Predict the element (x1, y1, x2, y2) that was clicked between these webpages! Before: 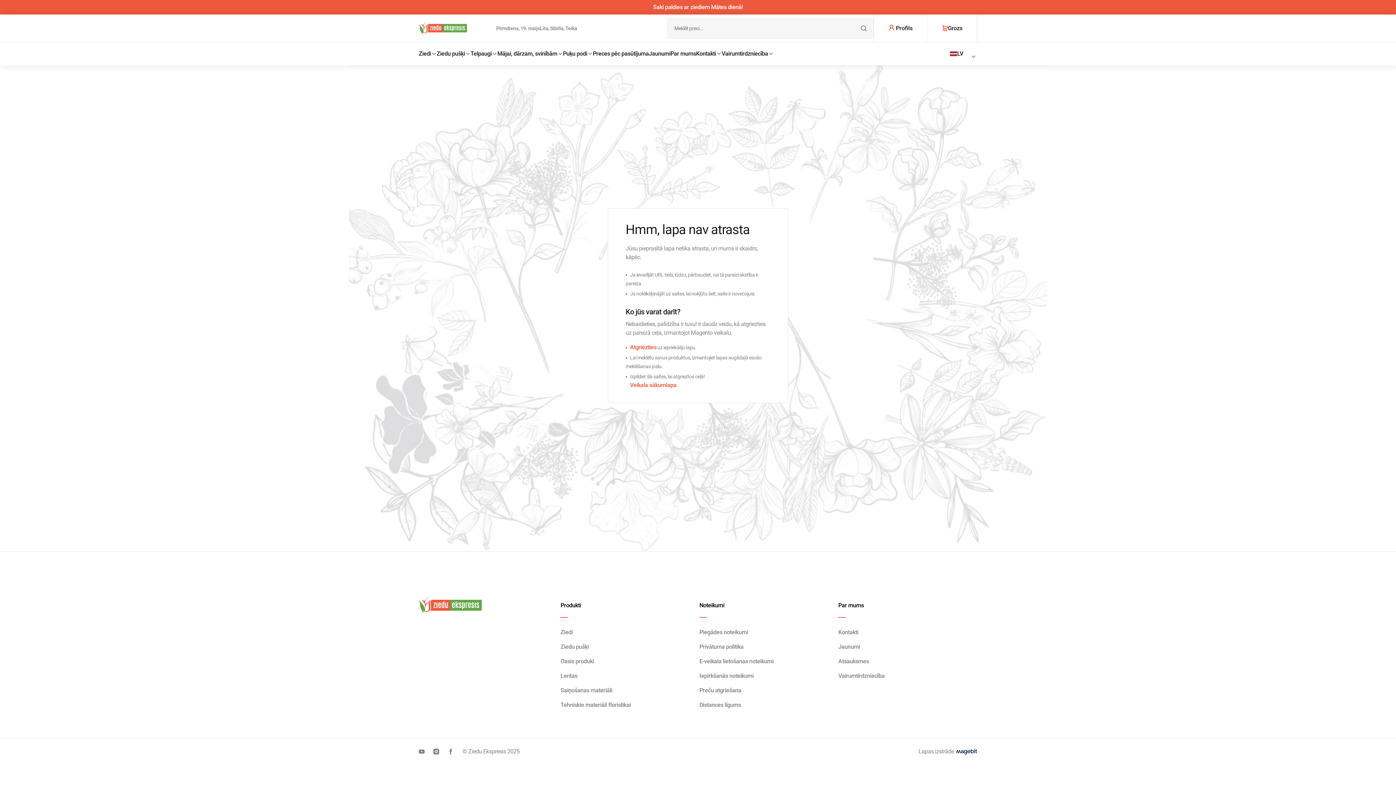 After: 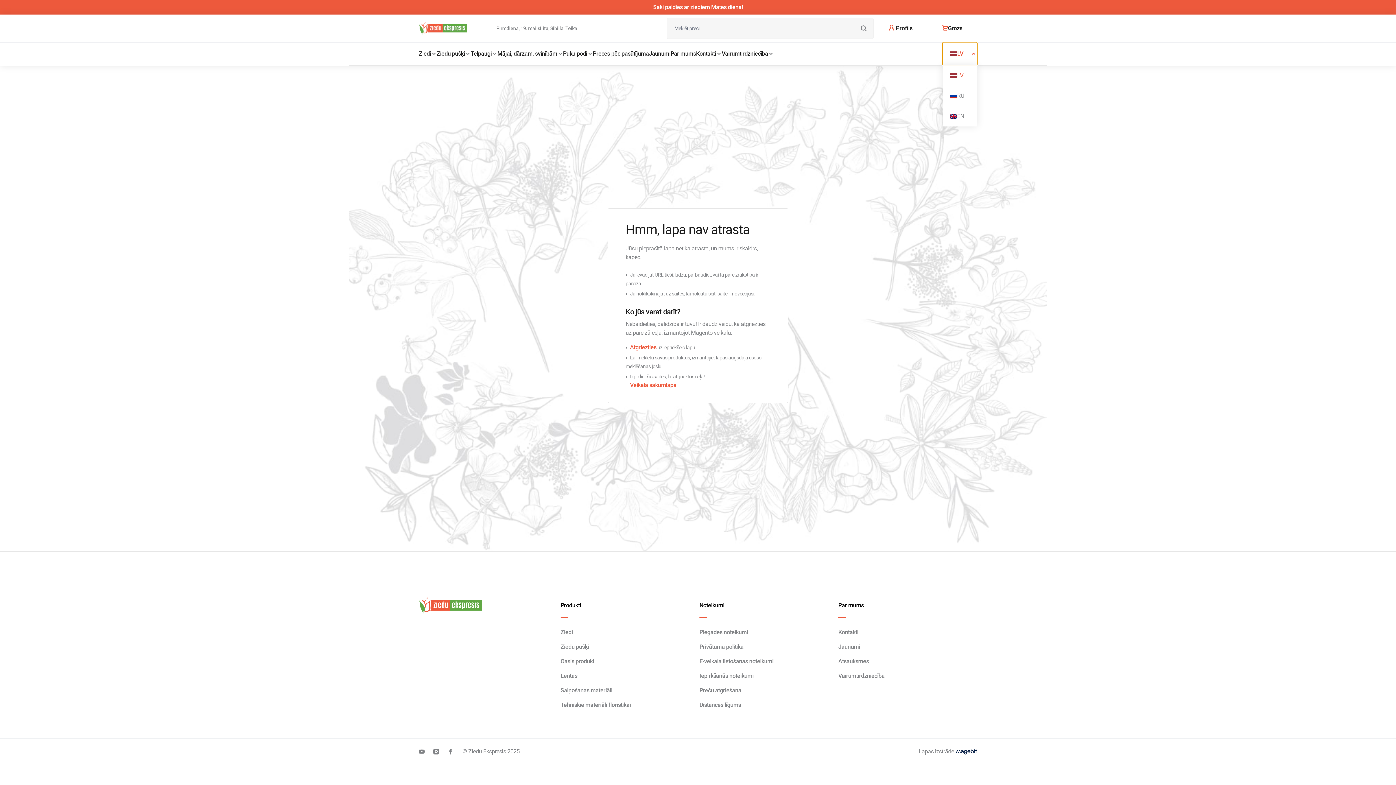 Action: label: LV bbox: (942, 42, 977, 65)